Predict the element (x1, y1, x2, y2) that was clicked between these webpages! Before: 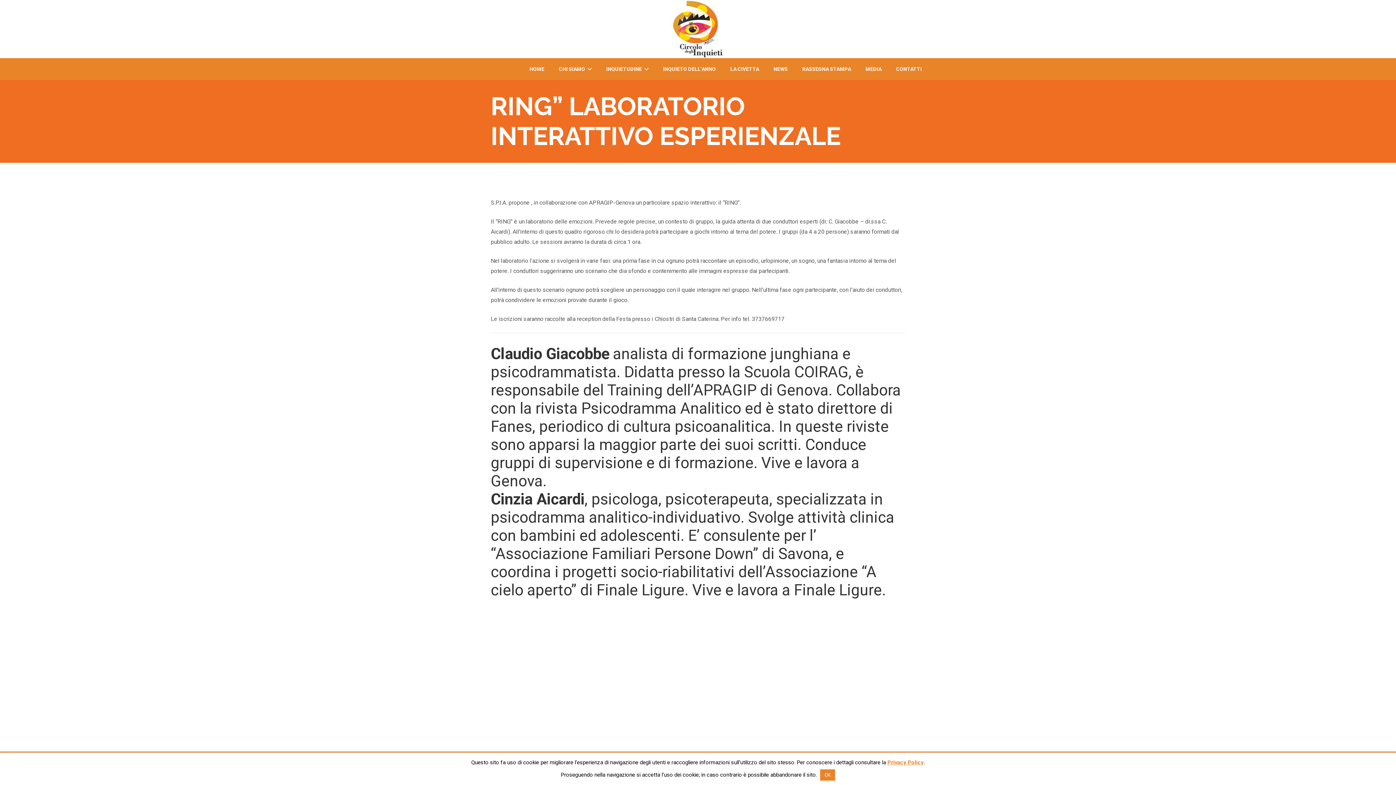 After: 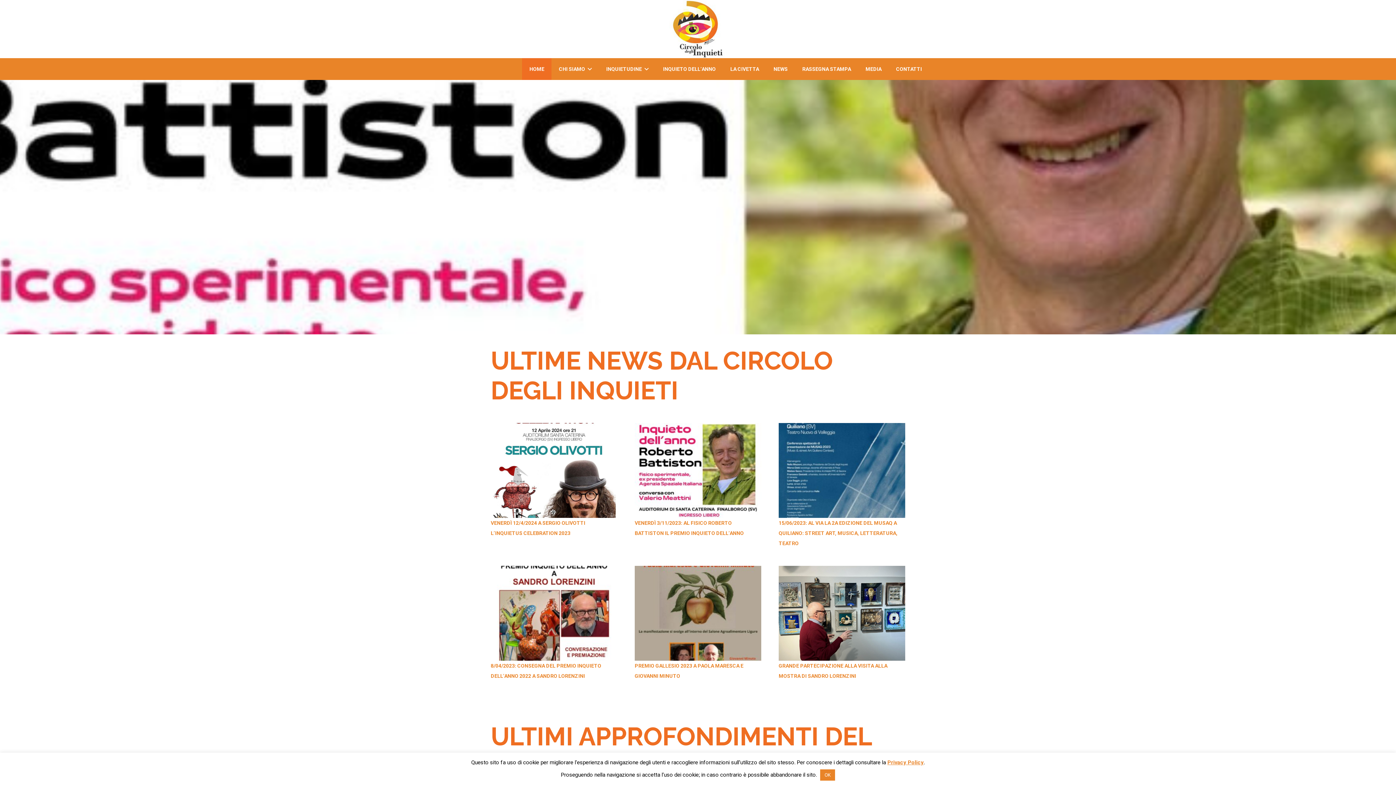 Action: bbox: (669, 0, 727, 58) label: Link